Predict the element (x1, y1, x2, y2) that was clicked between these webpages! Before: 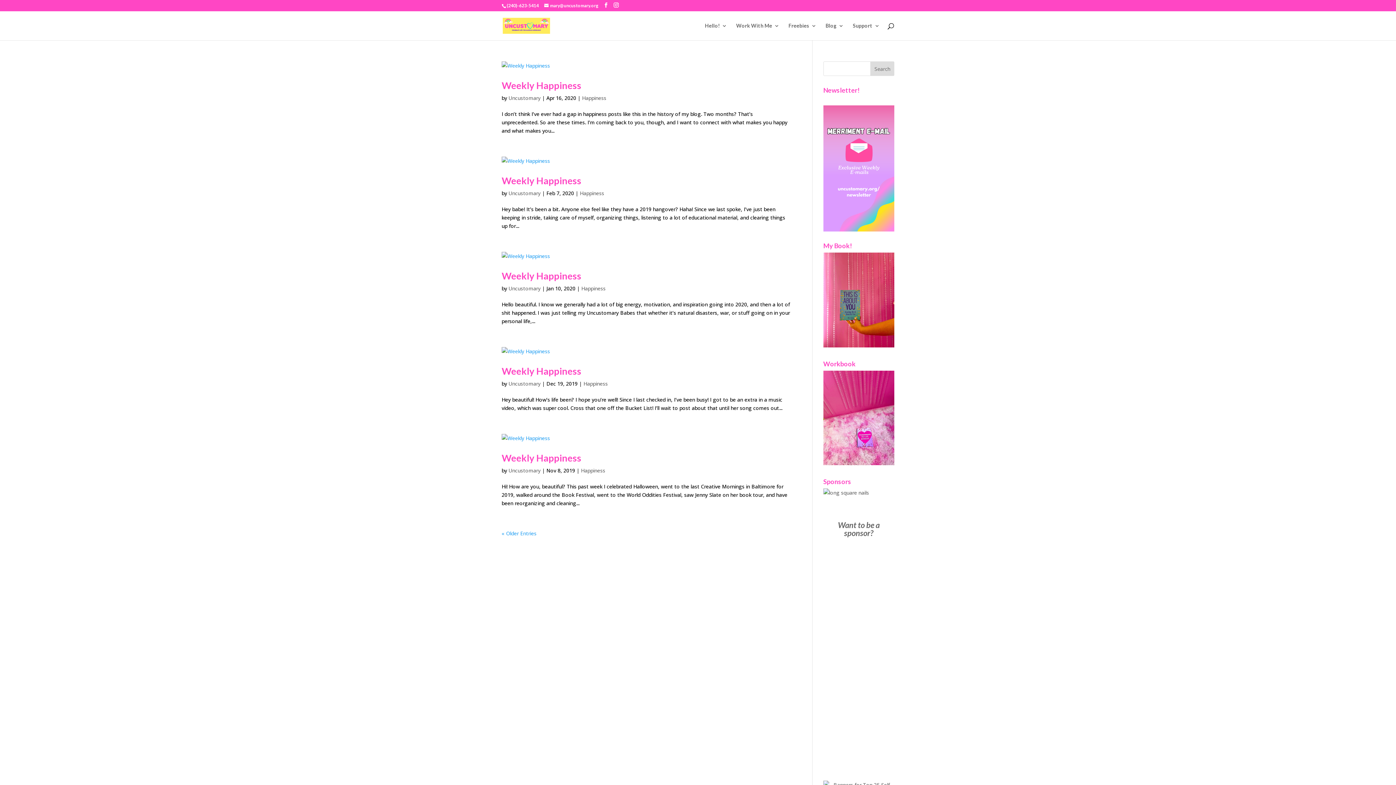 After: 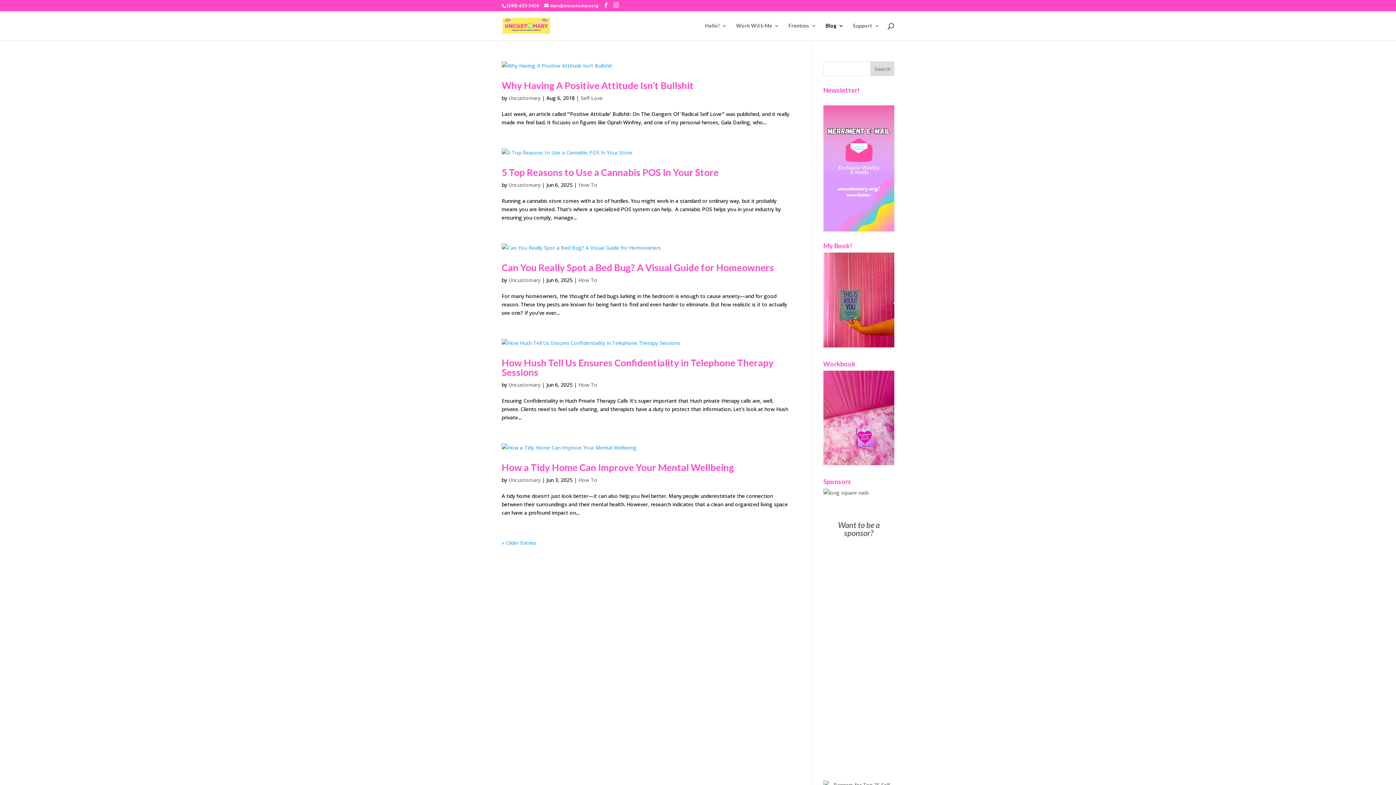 Action: label: Blog bbox: (825, 23, 844, 40)